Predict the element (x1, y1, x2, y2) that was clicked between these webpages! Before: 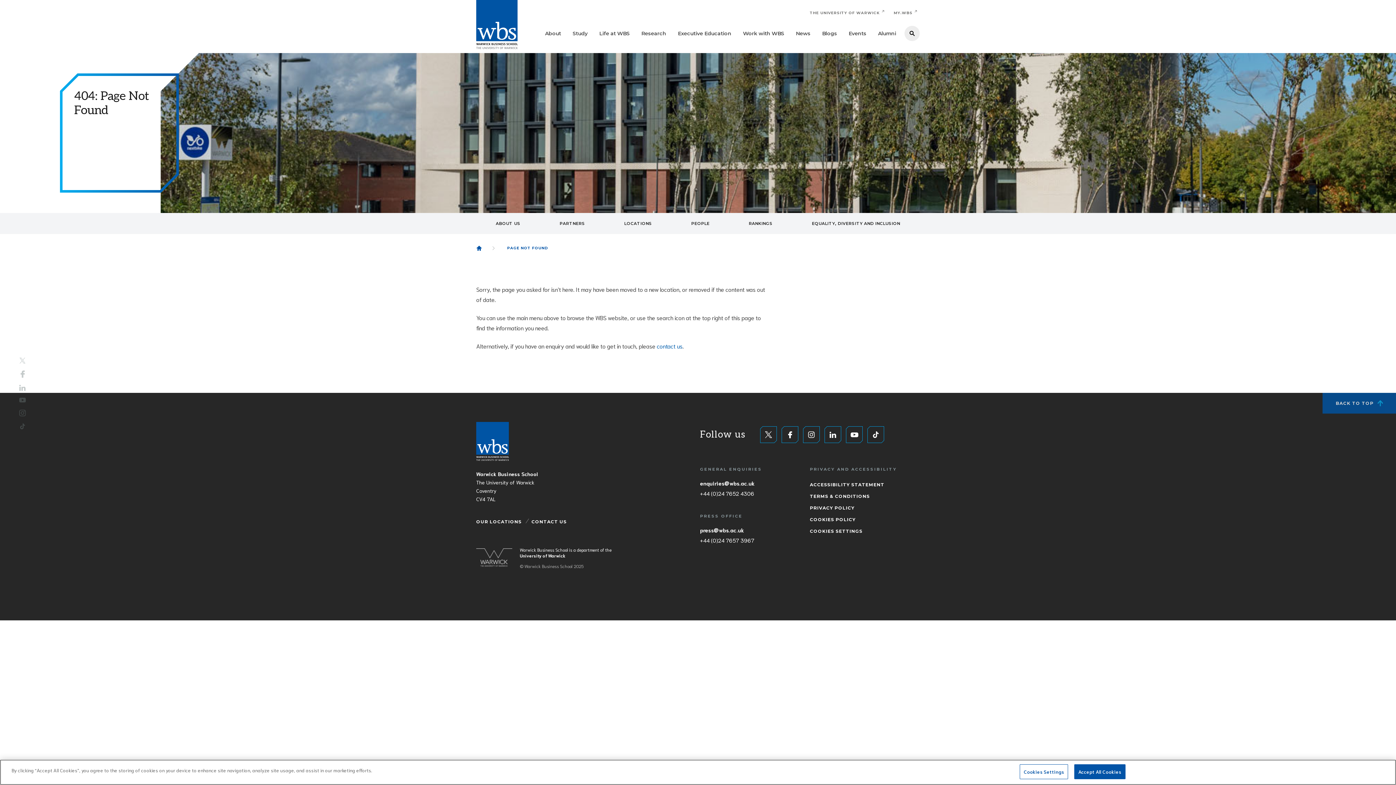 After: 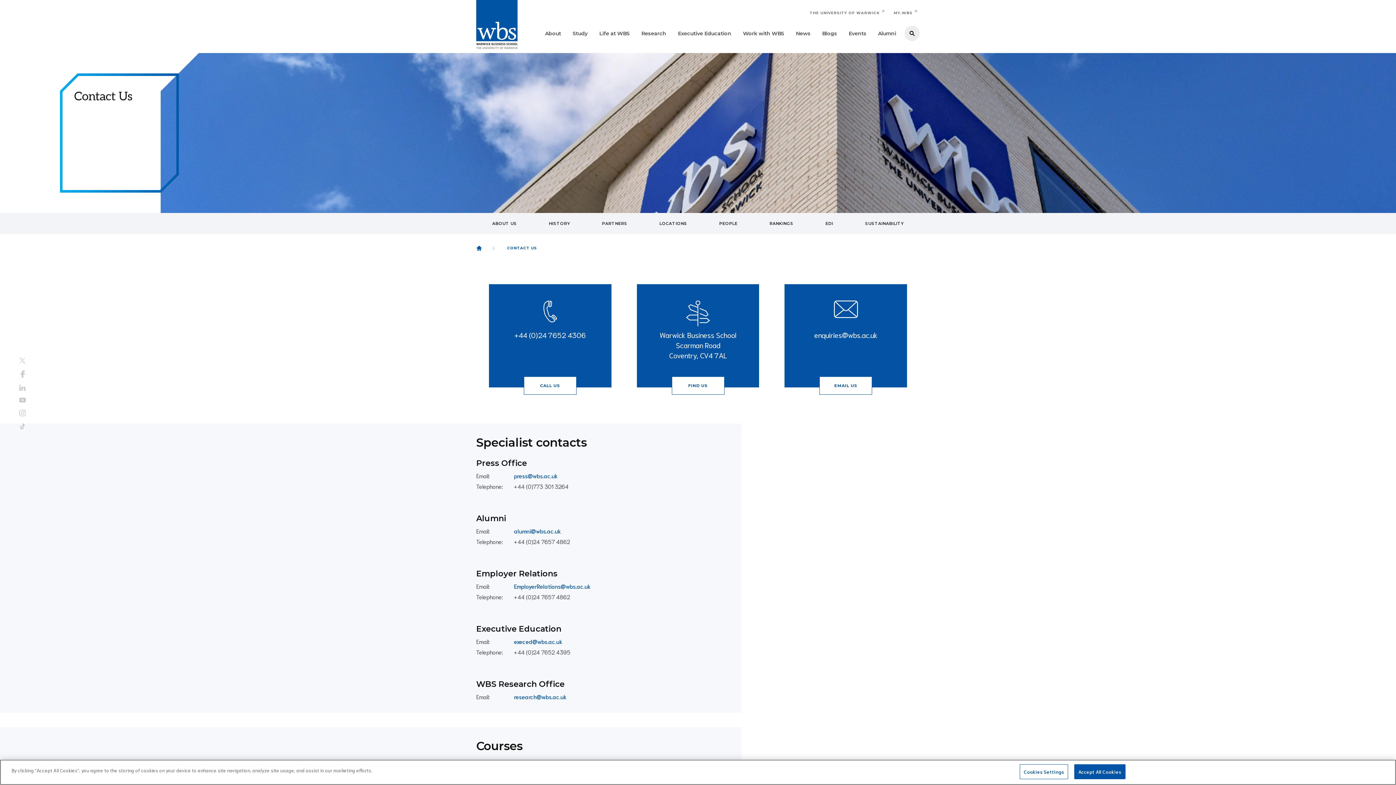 Action: bbox: (656, 342, 682, 349) label: contact us